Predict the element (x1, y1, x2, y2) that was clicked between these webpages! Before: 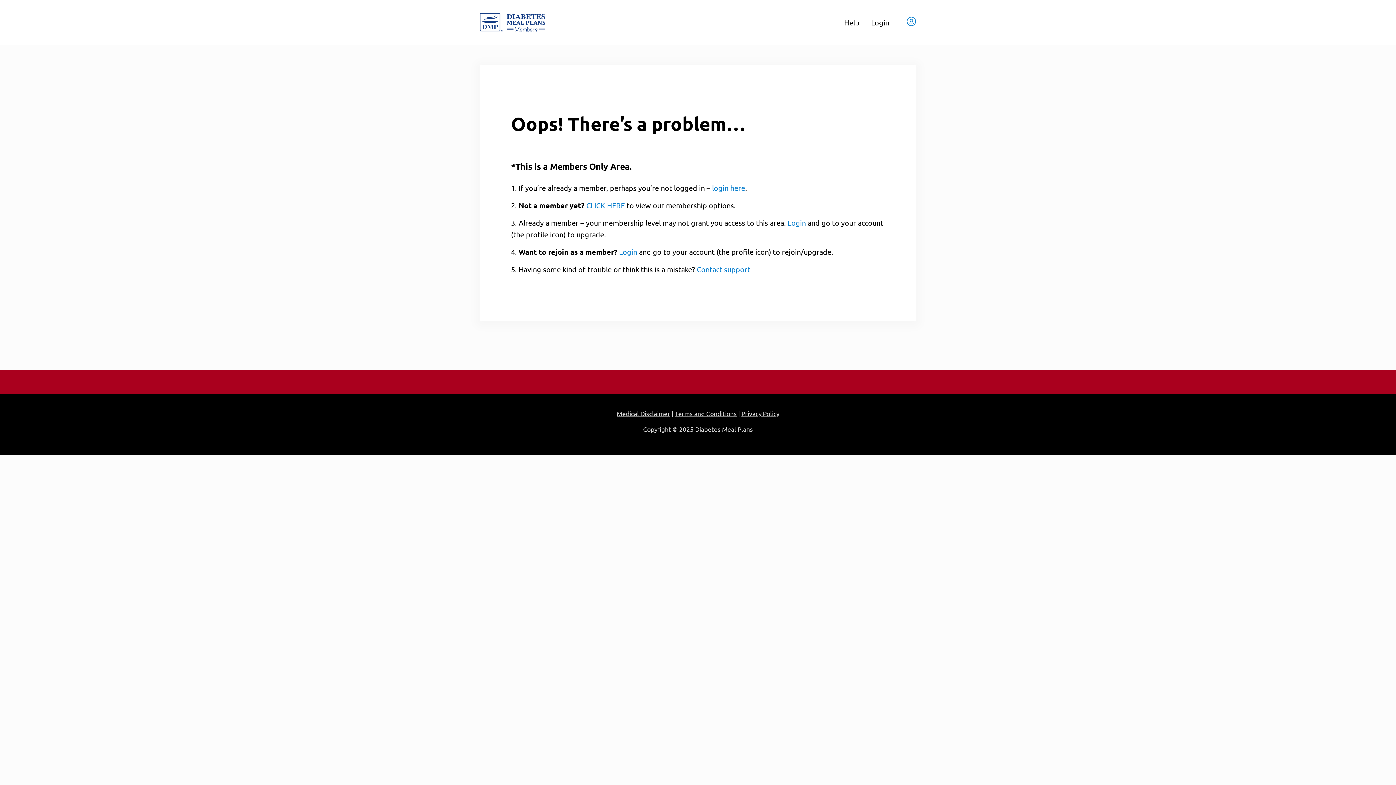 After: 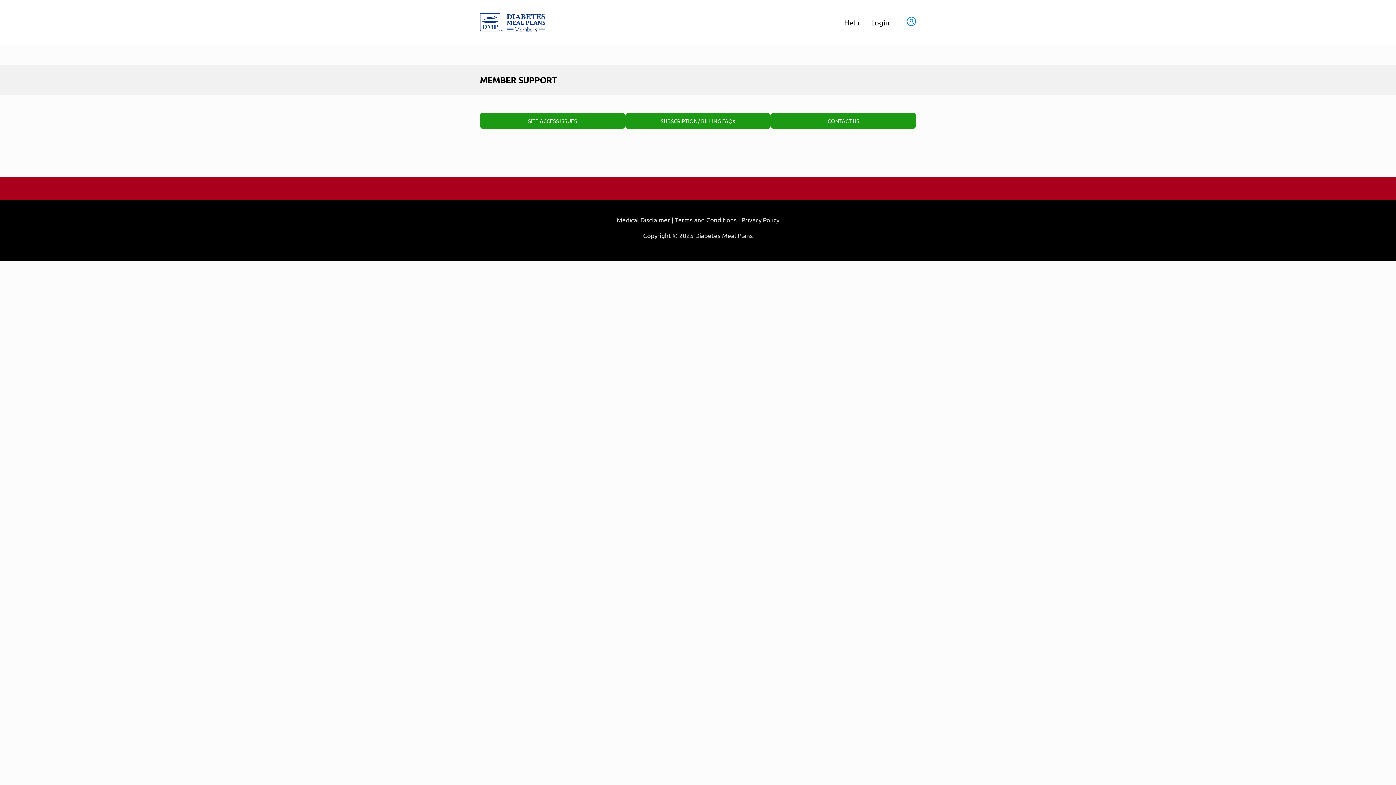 Action: bbox: (838, 12, 865, 32) label: Help